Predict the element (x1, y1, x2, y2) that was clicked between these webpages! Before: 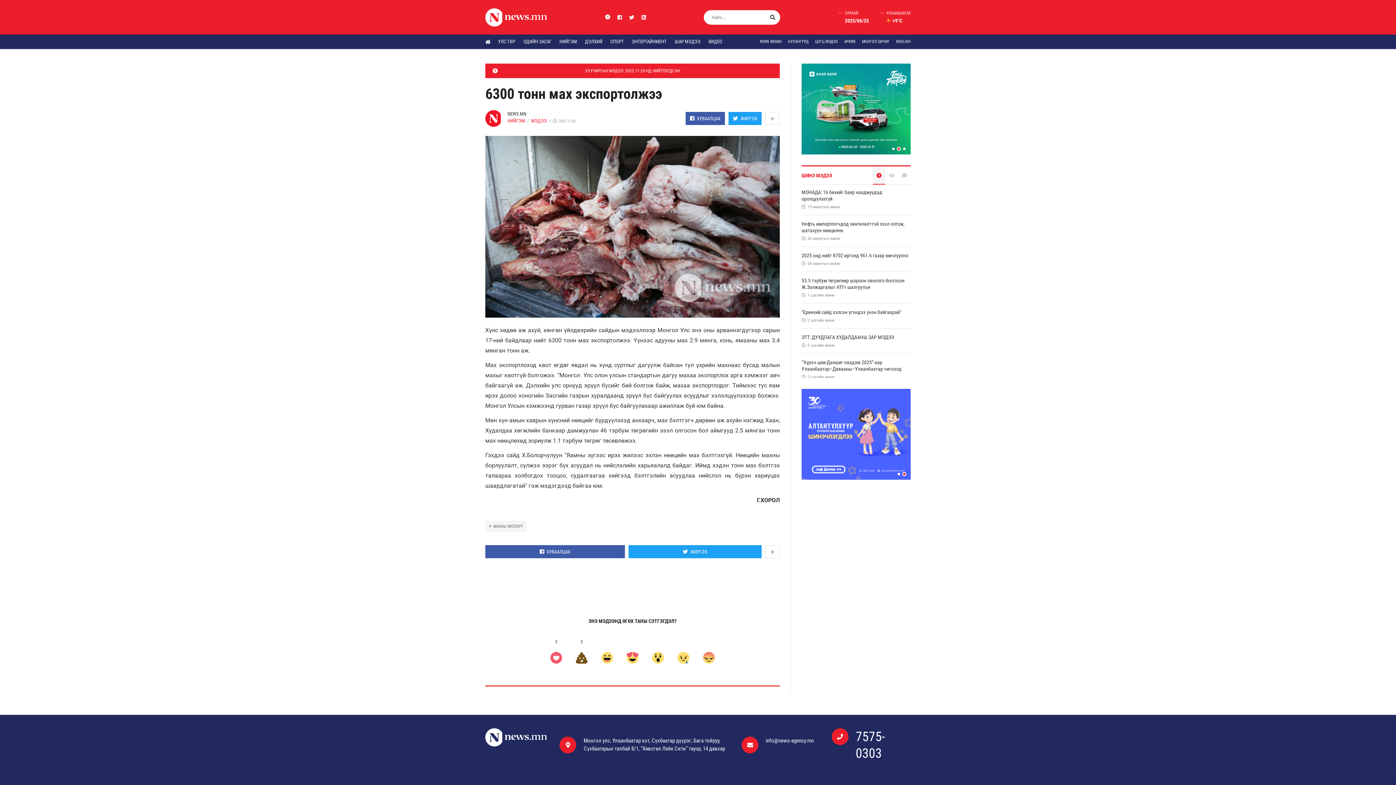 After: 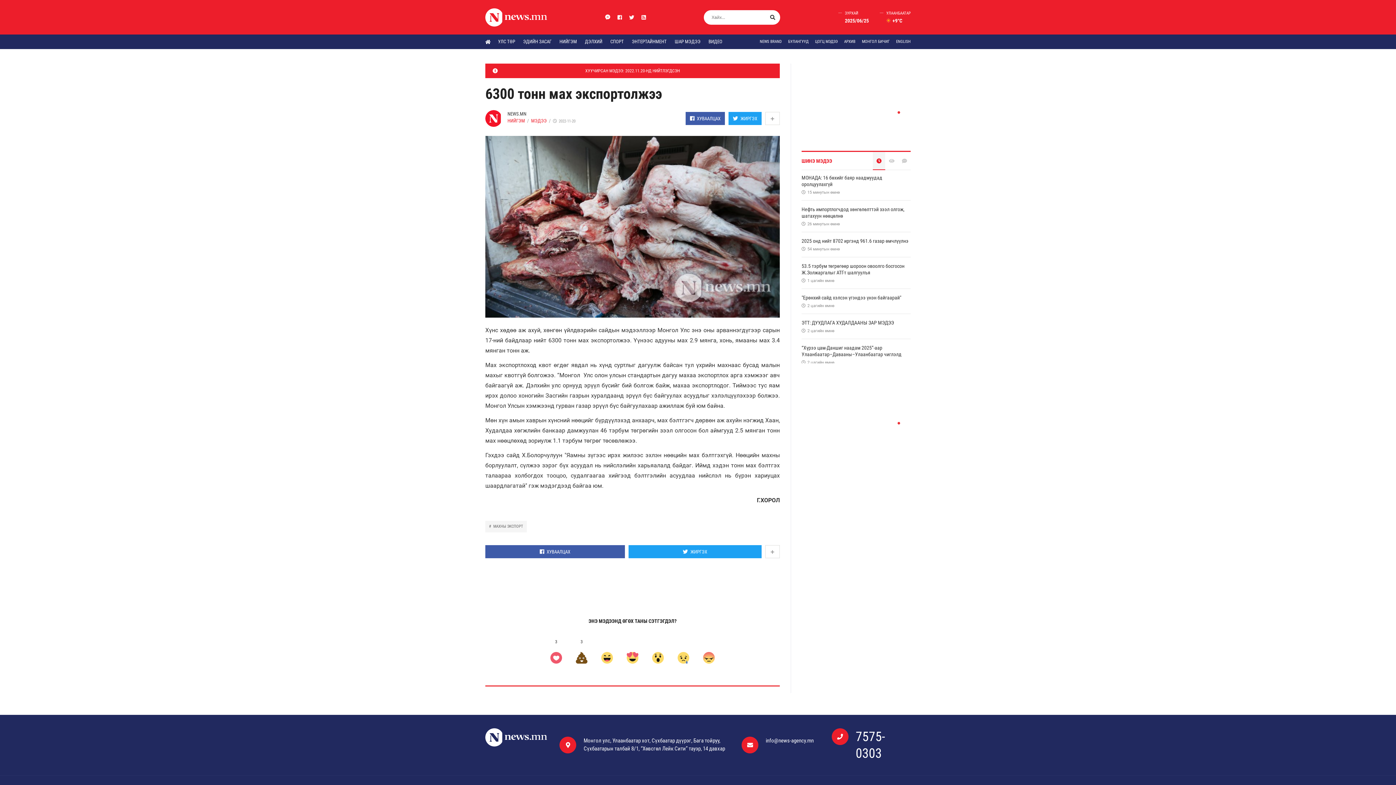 Action: label: ШИНЭ МЭДЭЭ bbox: (801, 158, 832, 163)